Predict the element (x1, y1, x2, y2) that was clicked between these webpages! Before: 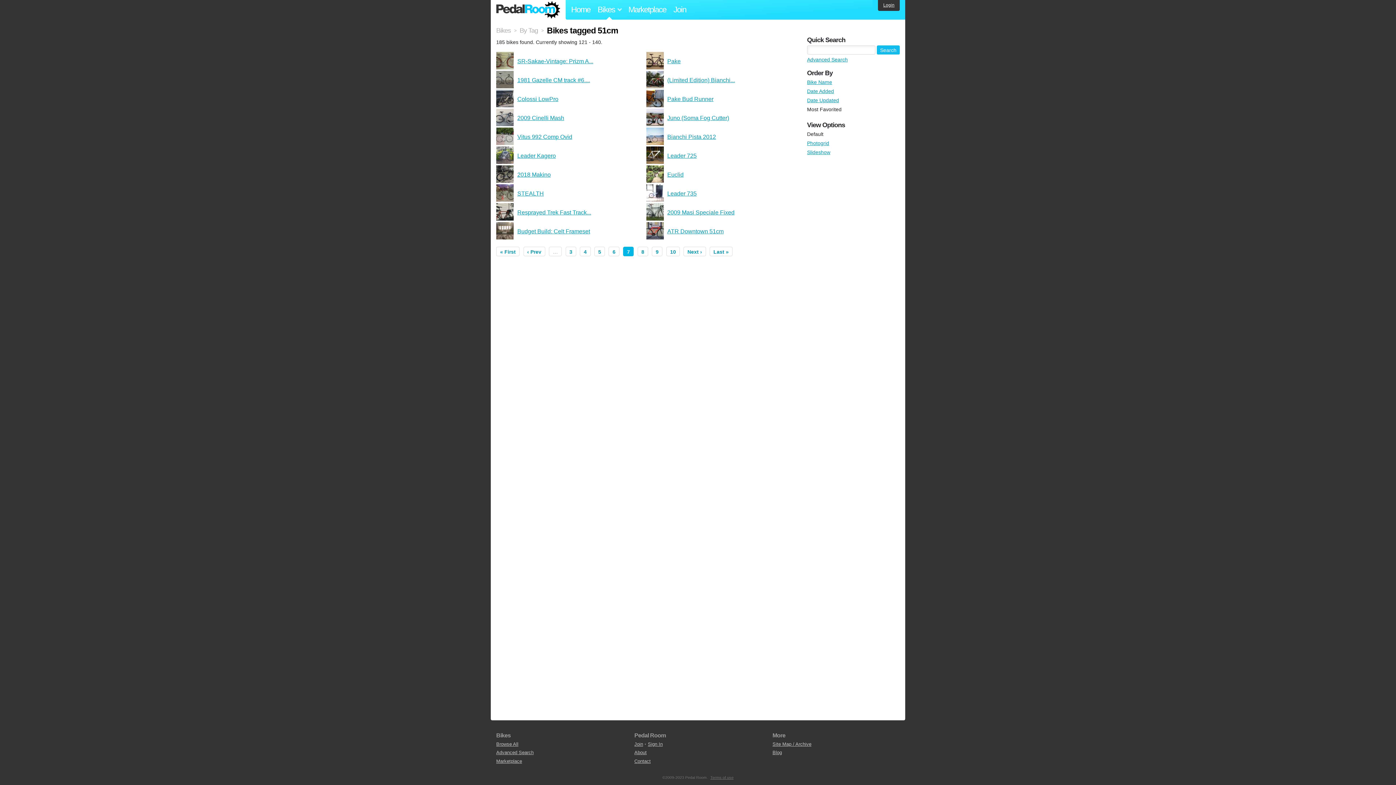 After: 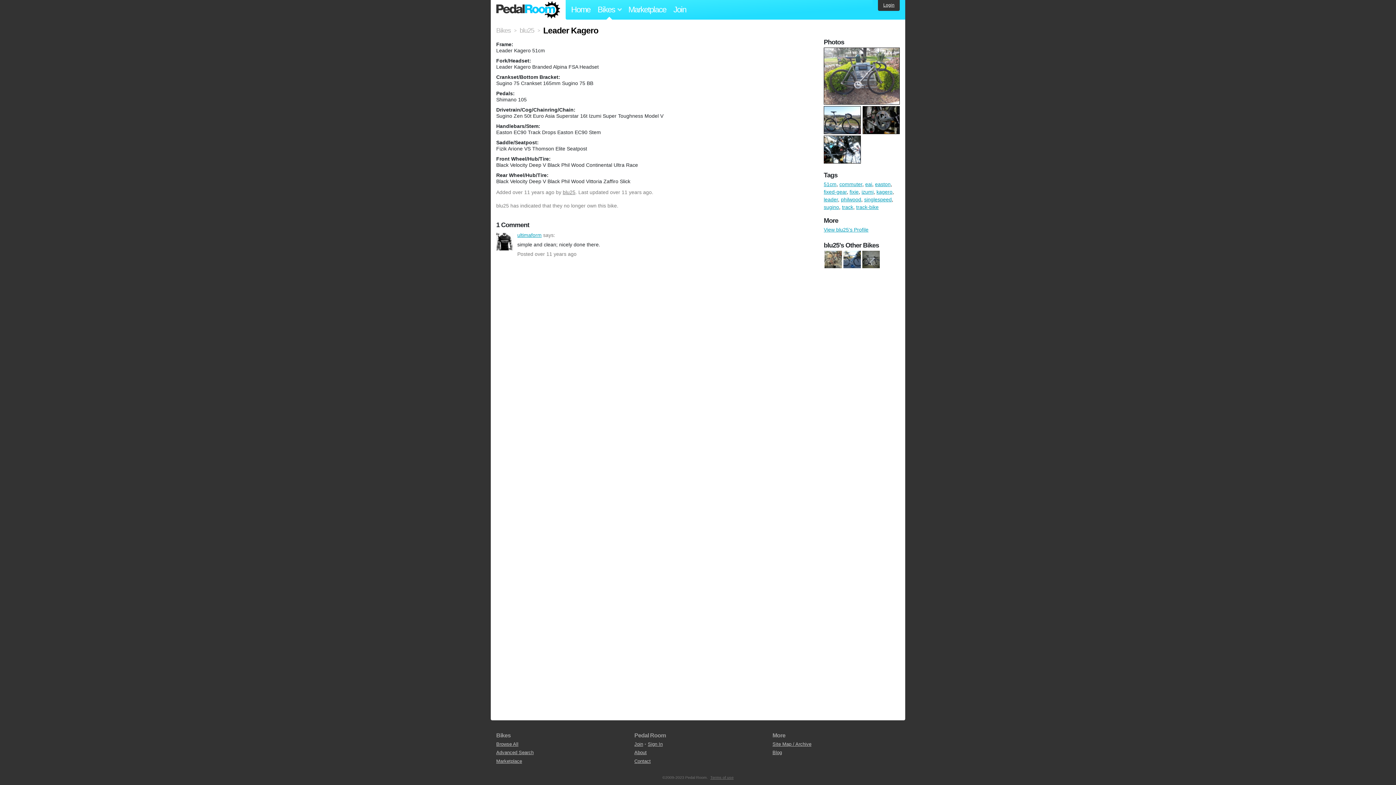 Action: label: Leader Kagero bbox: (496, 146, 646, 164)